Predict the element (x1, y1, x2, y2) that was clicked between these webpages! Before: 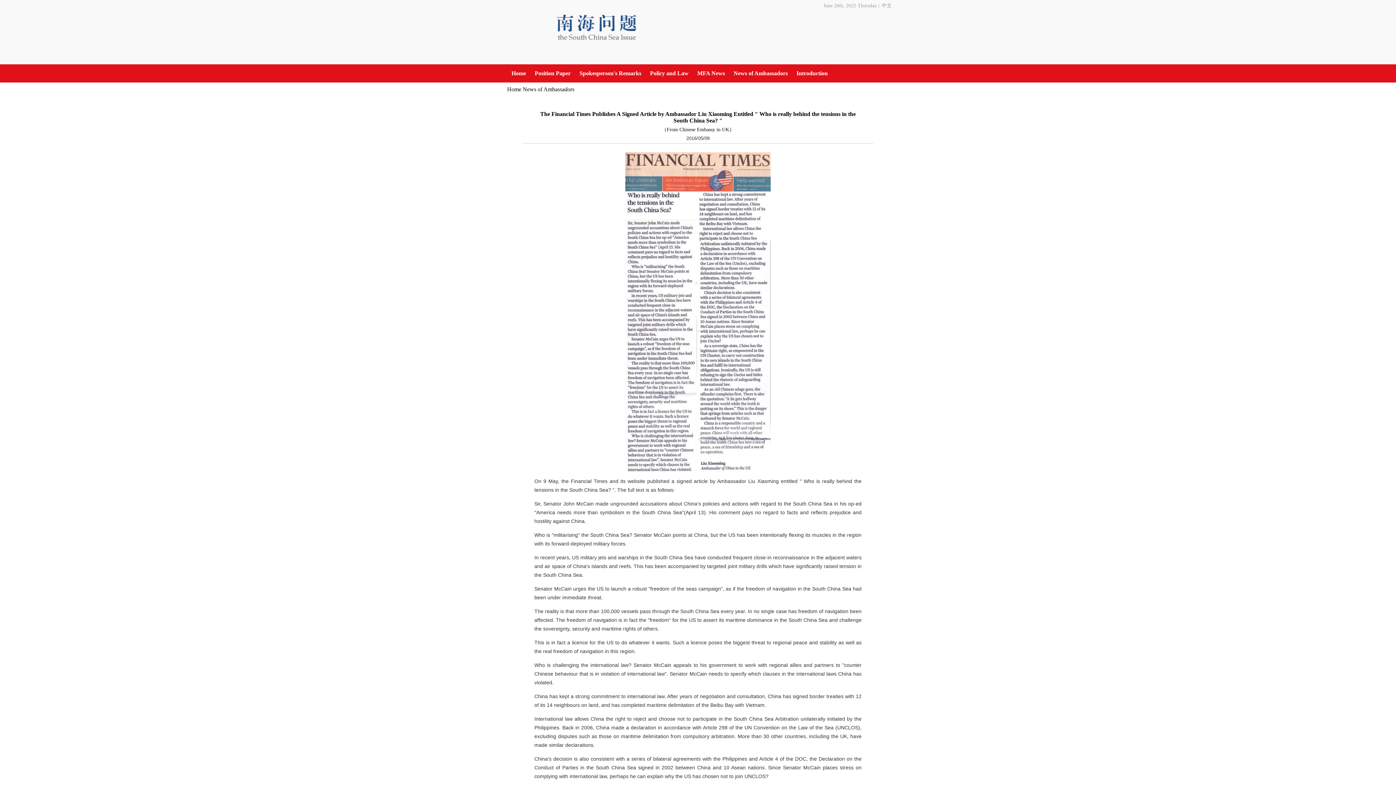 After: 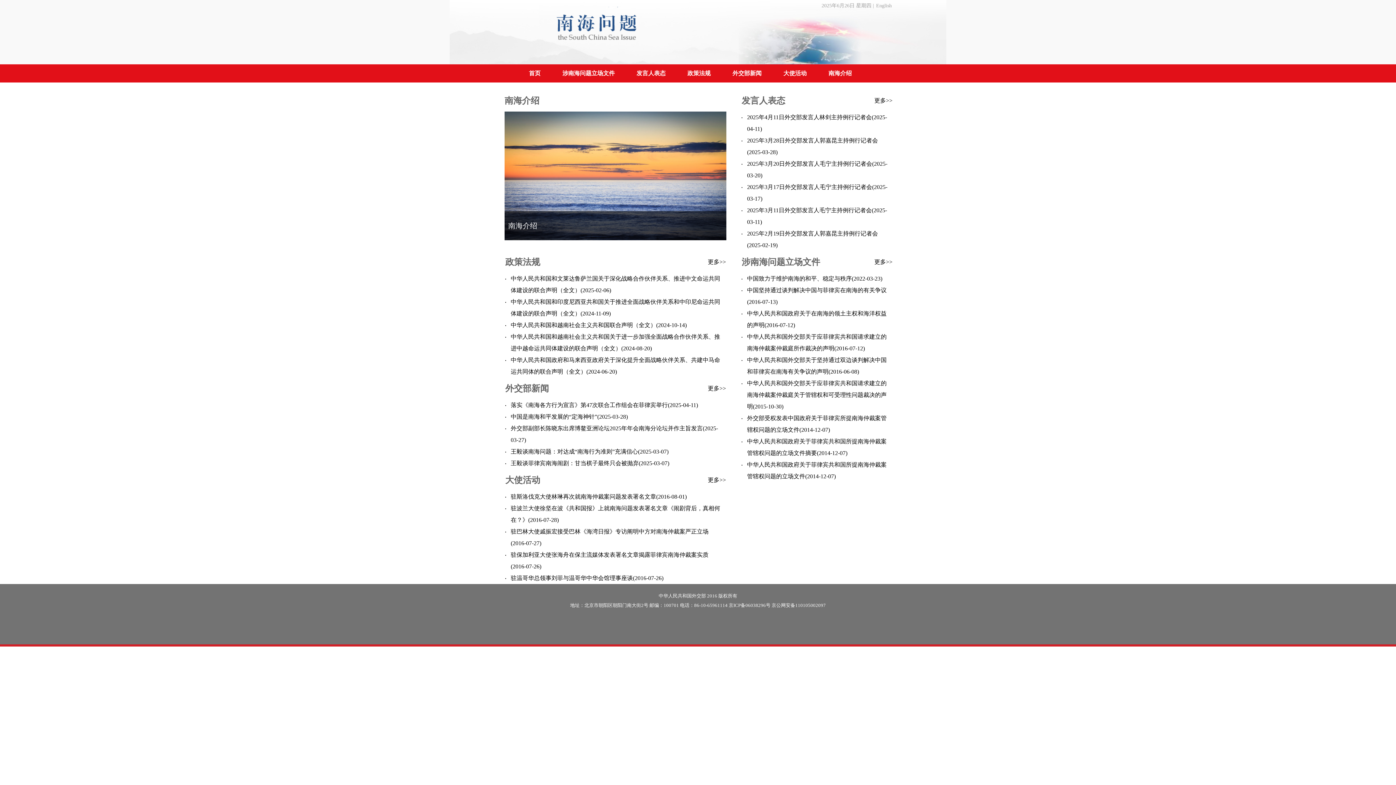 Action: bbox: (550, 41, 641, 48)